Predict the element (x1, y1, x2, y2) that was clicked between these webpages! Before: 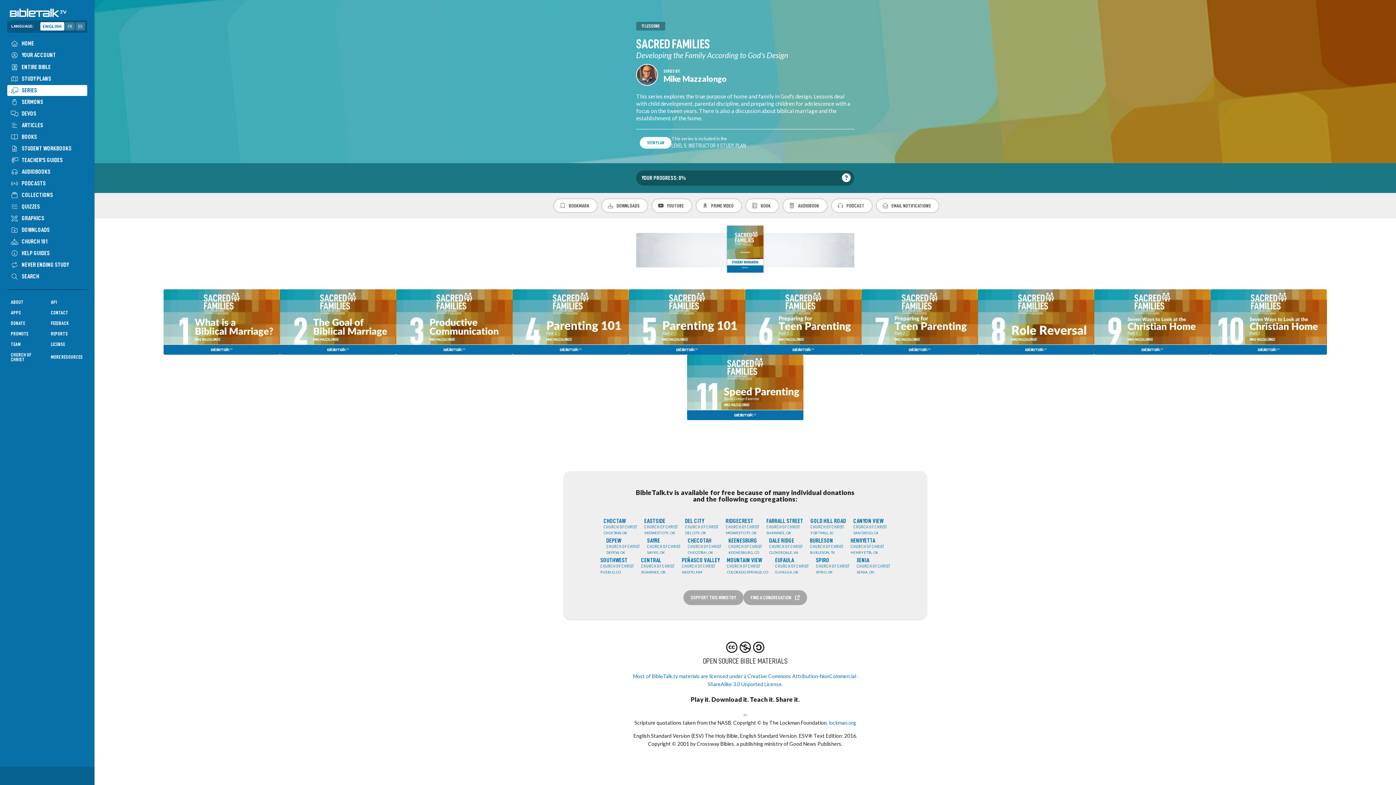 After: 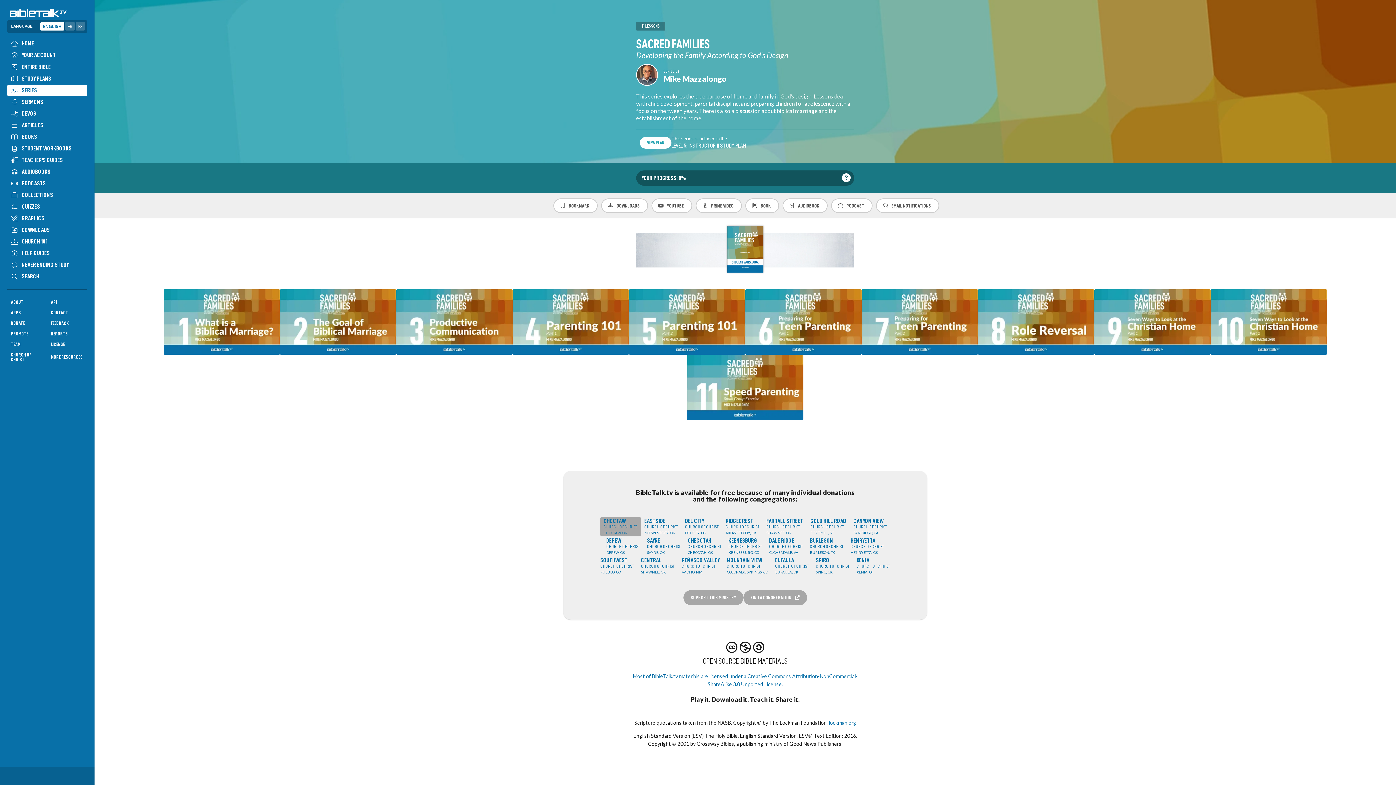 Action: label: CHOCTAW
CHURCH OF CHRIST
CHOCTAW, OK bbox: (600, 517, 640, 536)